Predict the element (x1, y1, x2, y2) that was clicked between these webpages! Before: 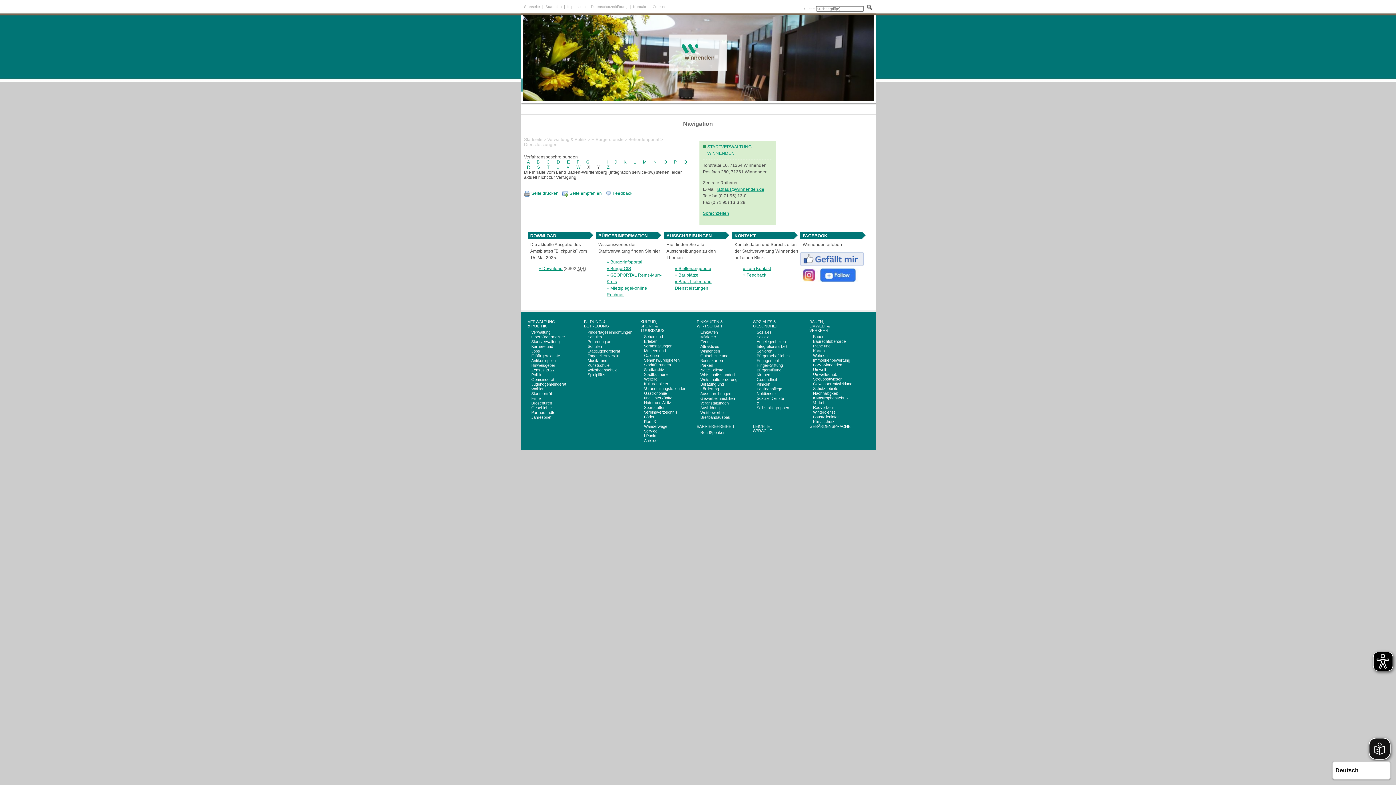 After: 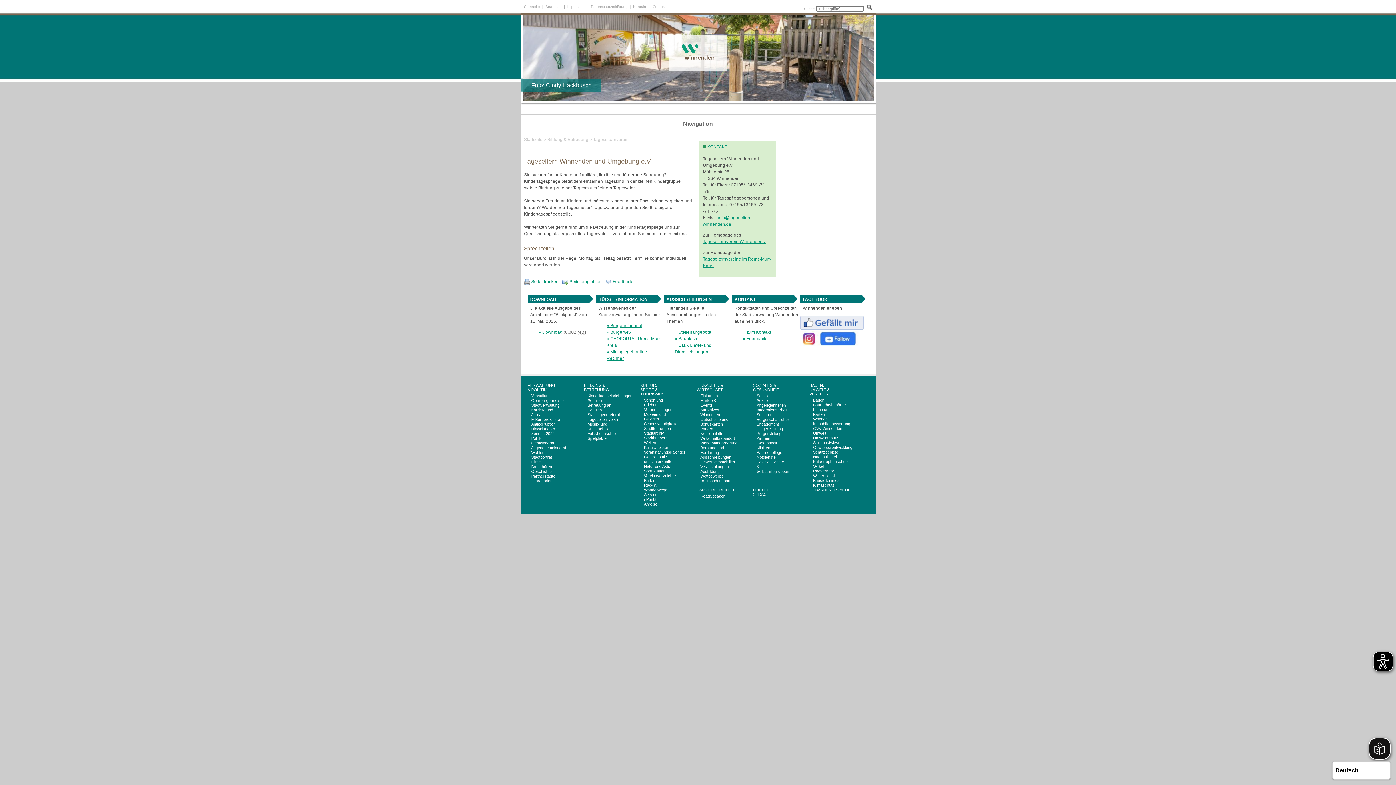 Action: bbox: (587, 353, 616, 358) label: Tageselternverein